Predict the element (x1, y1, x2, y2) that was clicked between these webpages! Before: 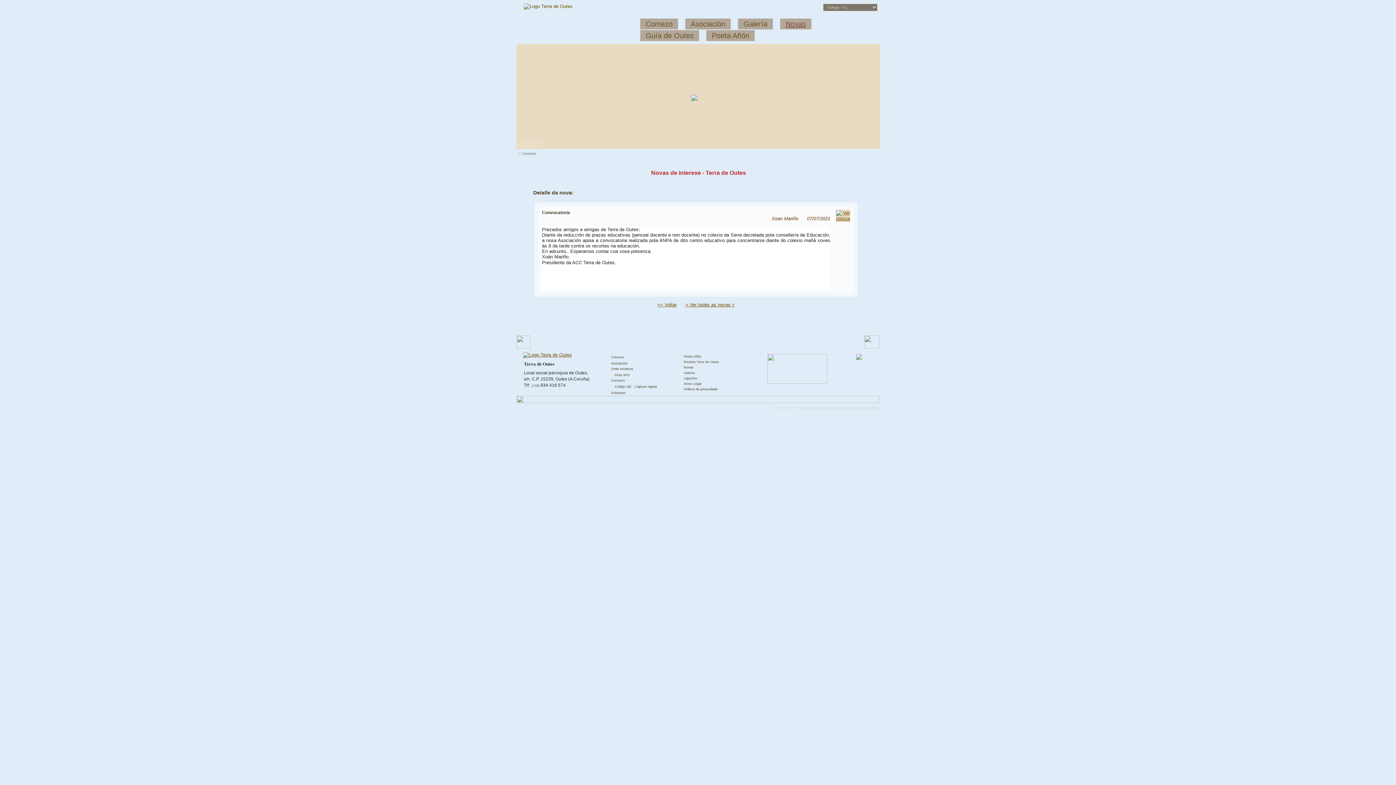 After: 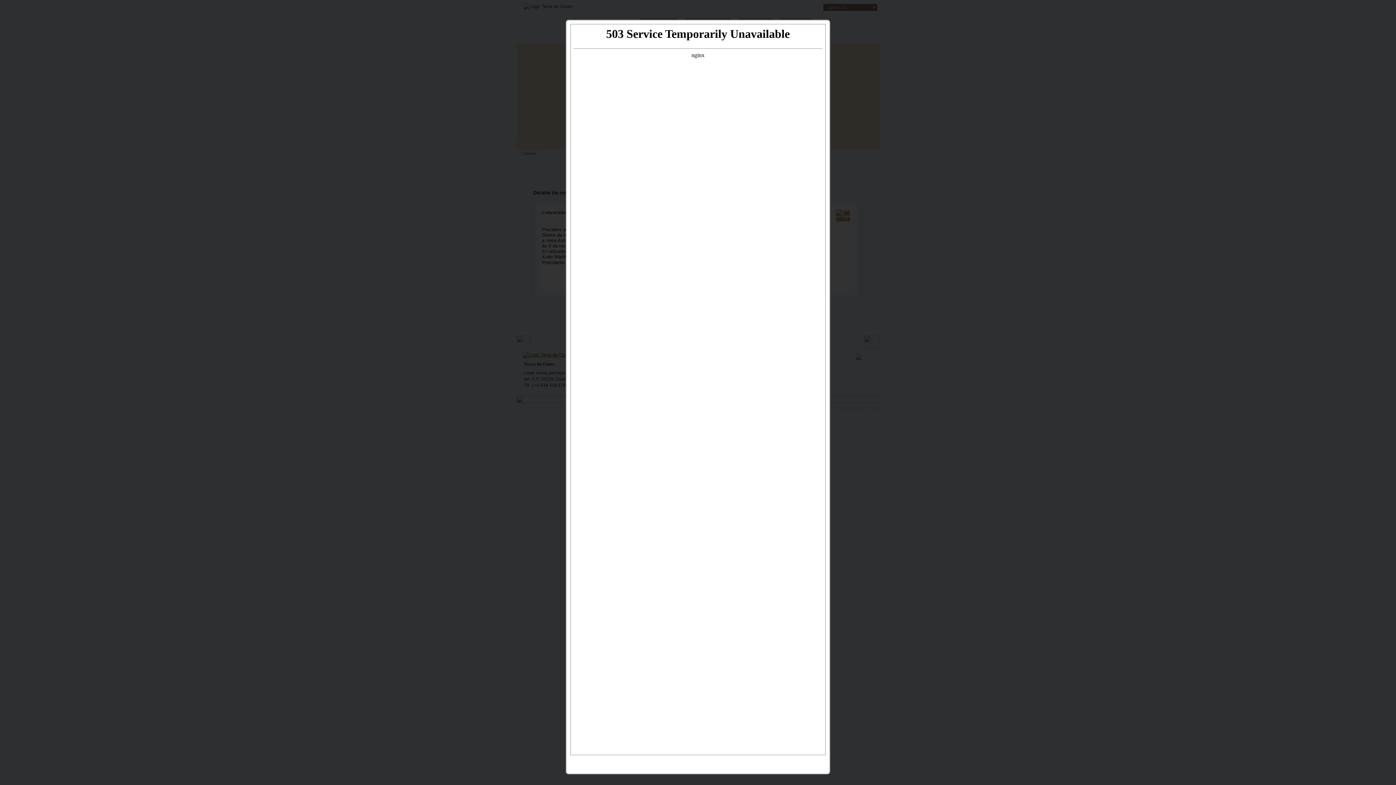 Action: bbox: (614, 373, 629, 377) label: Ruta XPS